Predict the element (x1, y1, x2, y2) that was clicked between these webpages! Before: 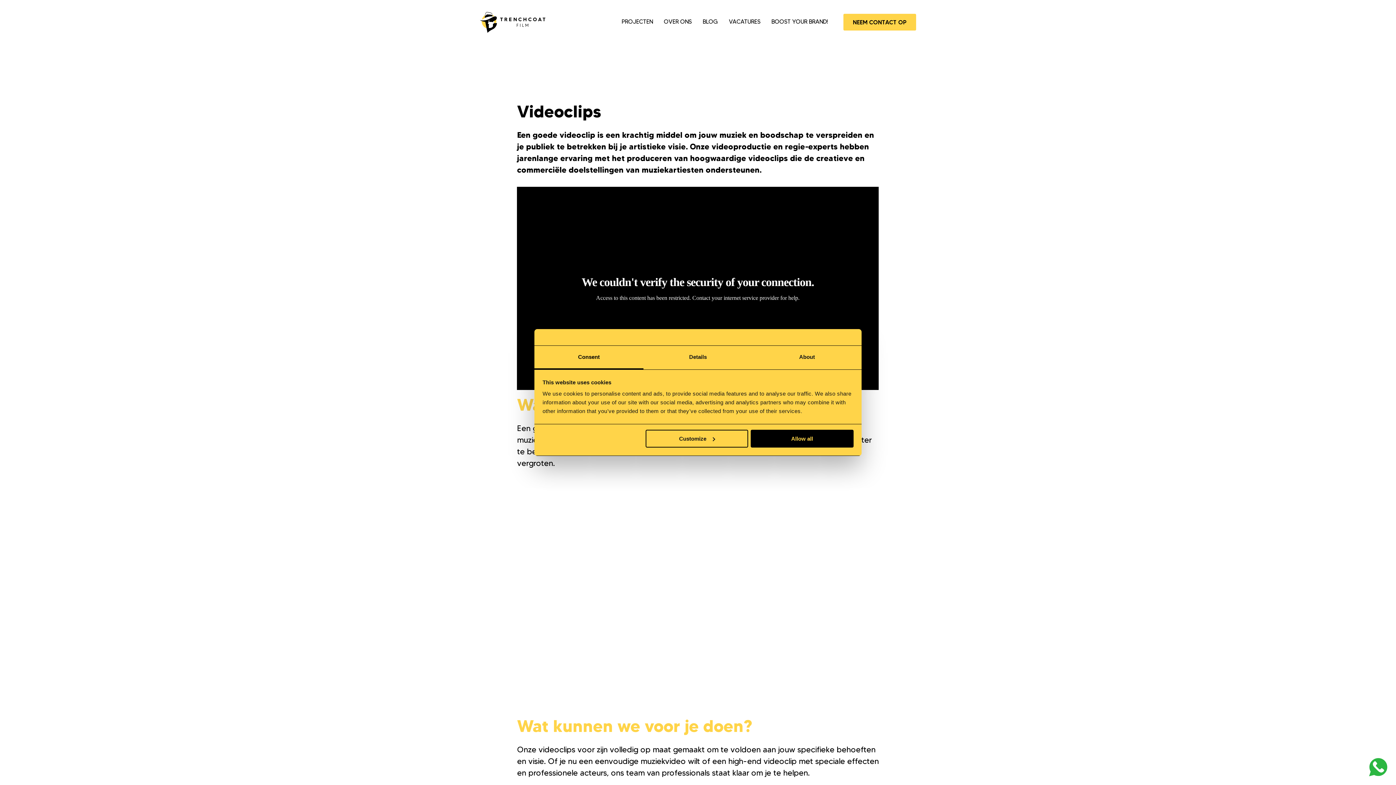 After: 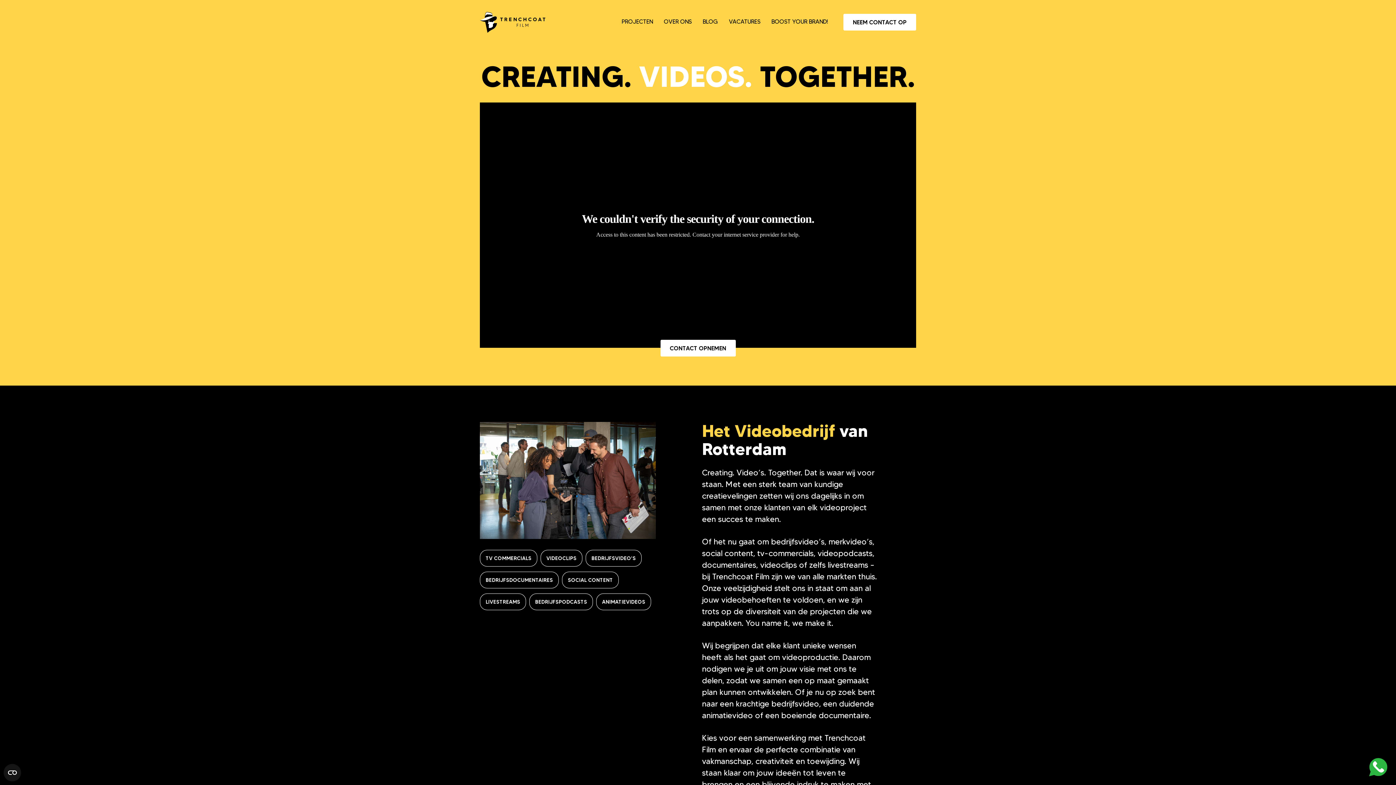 Action: bbox: (480, 16, 545, 26)